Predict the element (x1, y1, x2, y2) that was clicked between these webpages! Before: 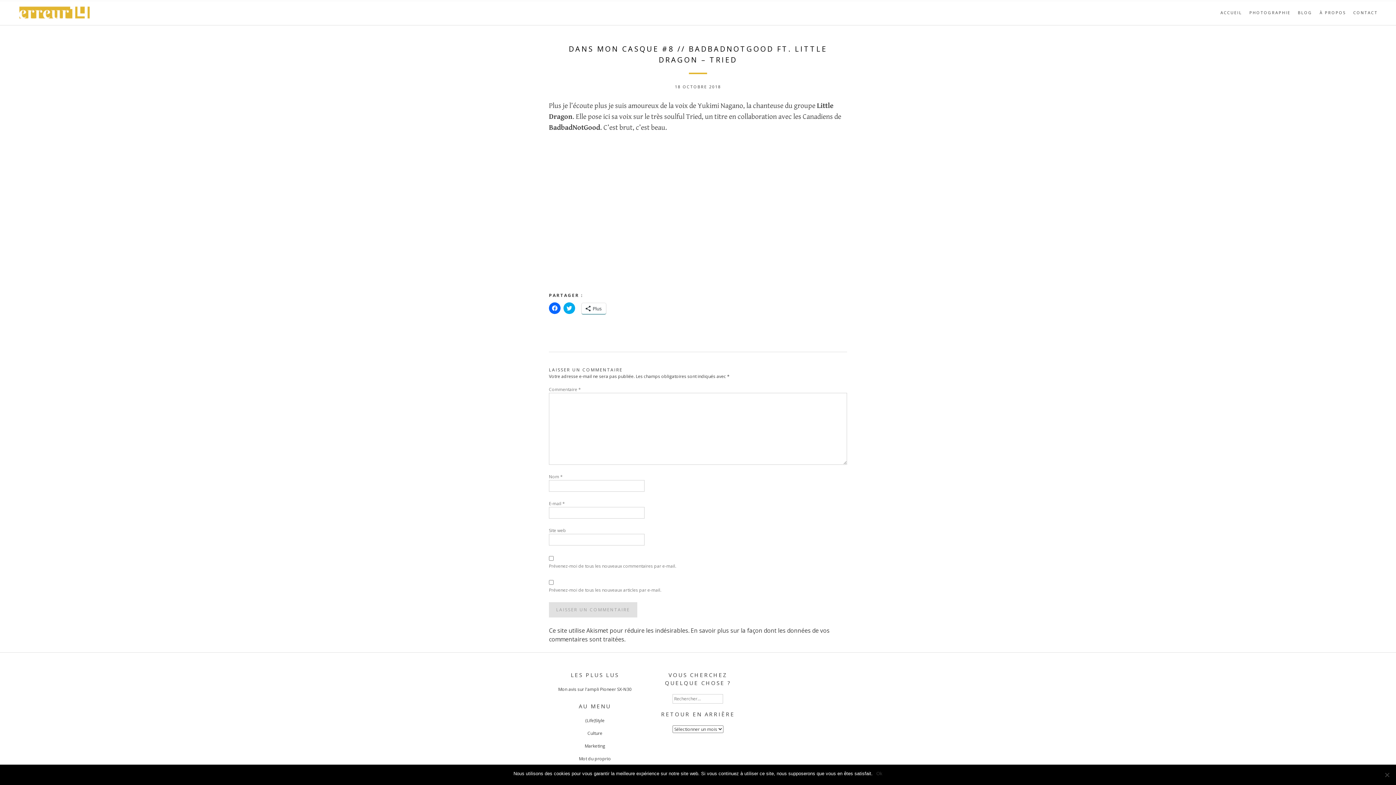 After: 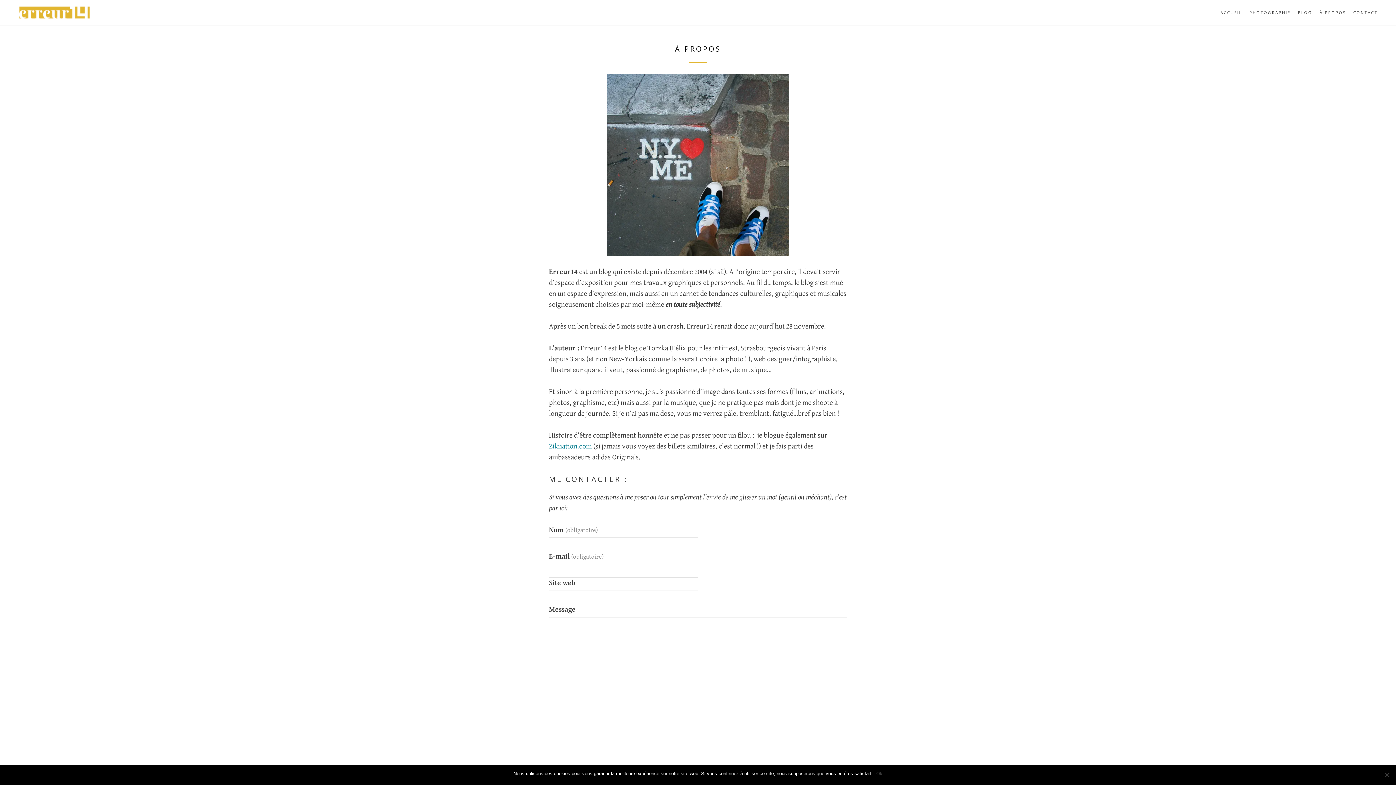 Action: bbox: (1319, 9, 1346, 15) label: À PROPOS